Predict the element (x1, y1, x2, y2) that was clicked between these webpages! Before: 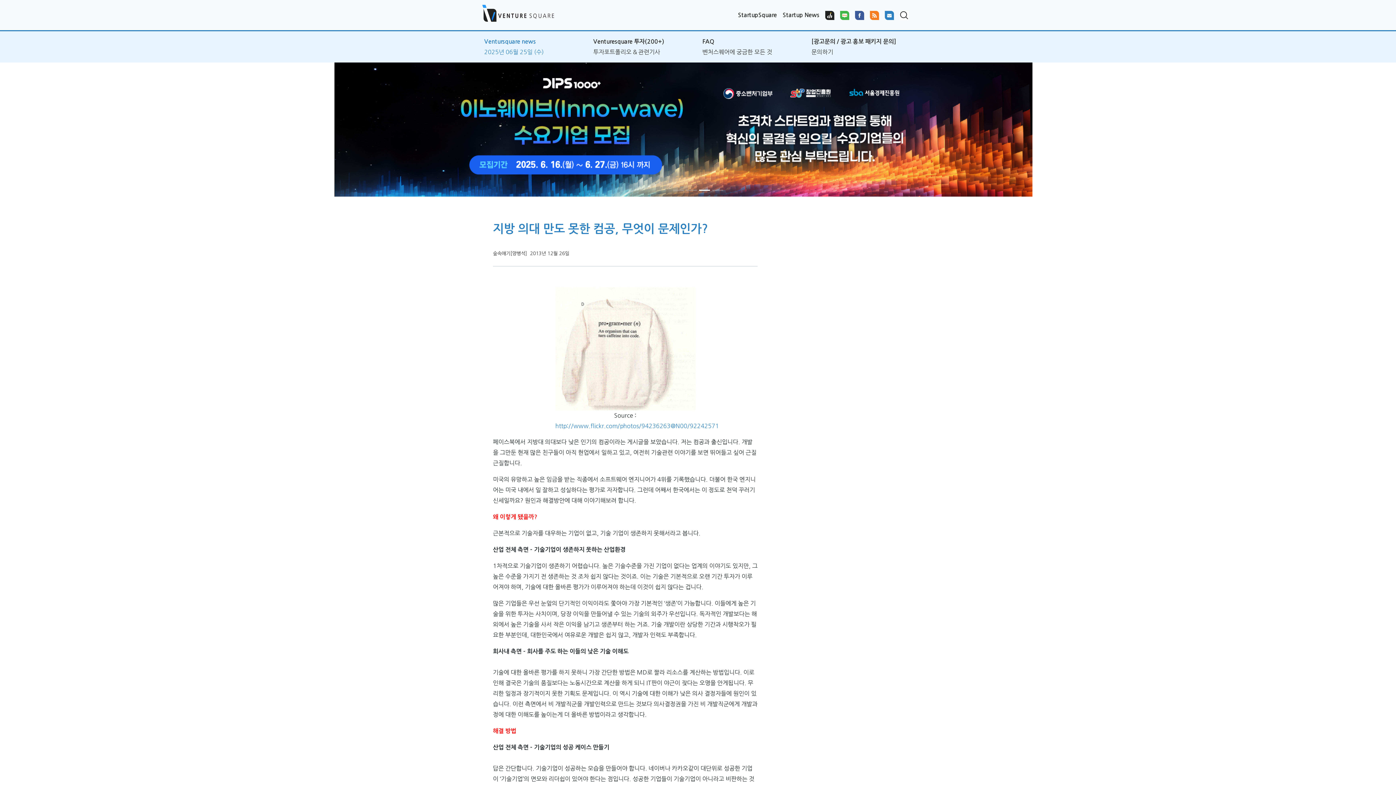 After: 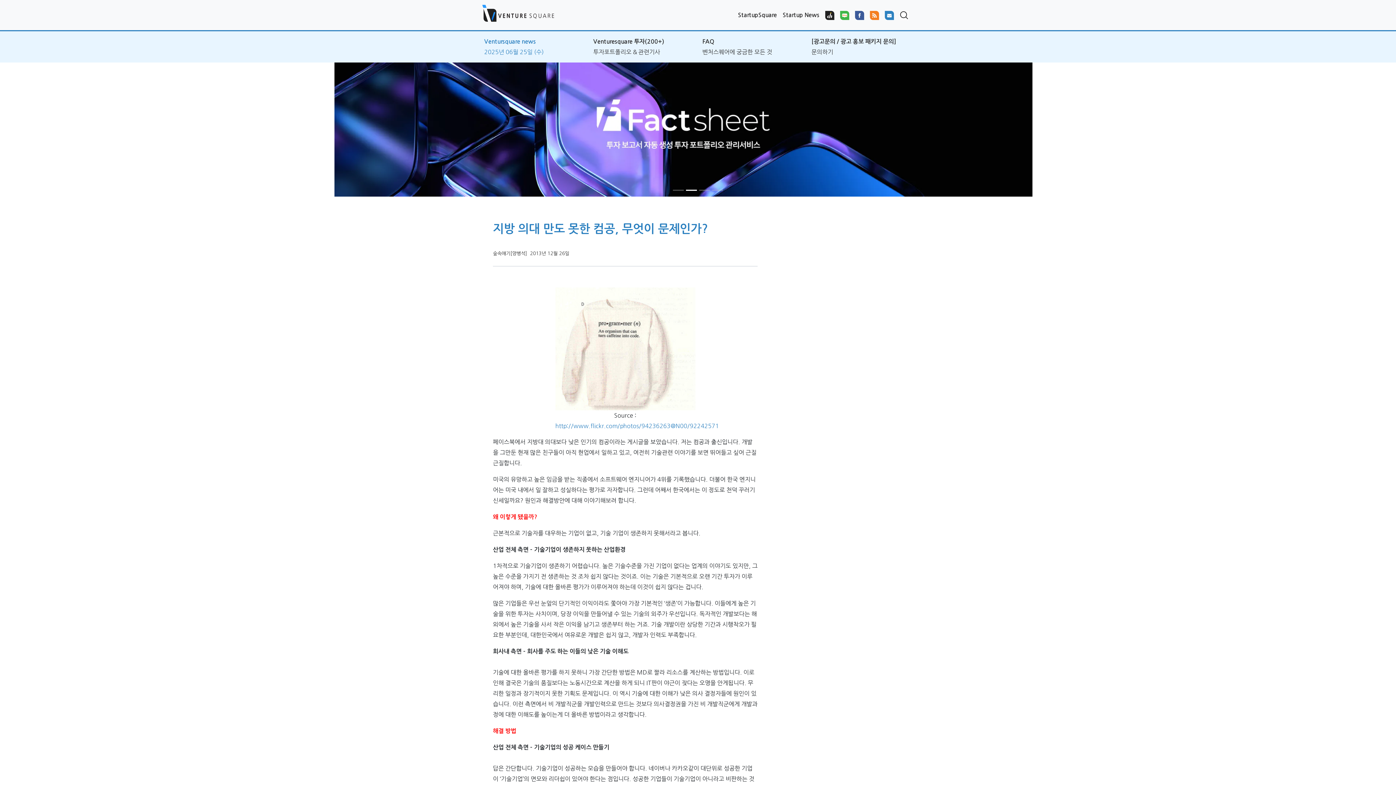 Action: bbox: (0, 51, 209, 196) label: Previous